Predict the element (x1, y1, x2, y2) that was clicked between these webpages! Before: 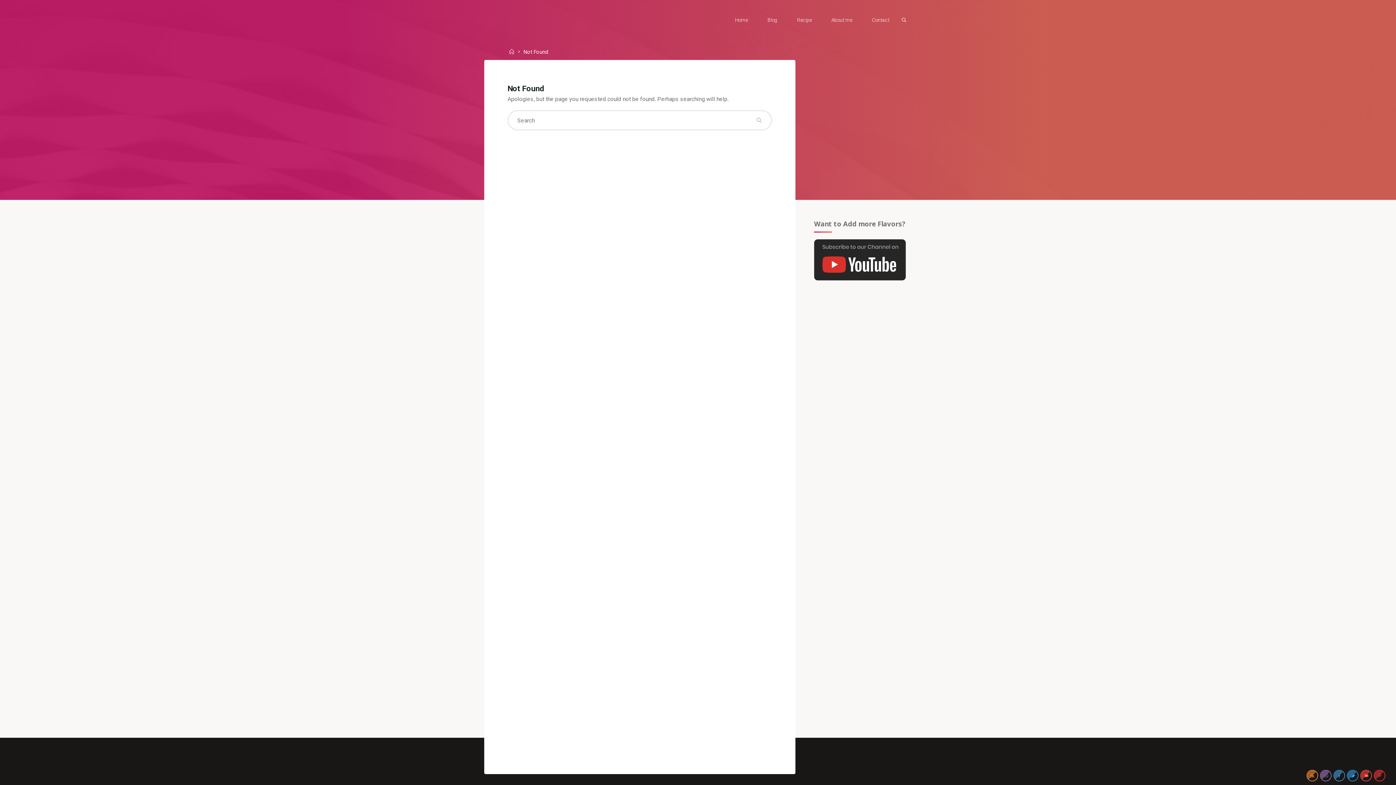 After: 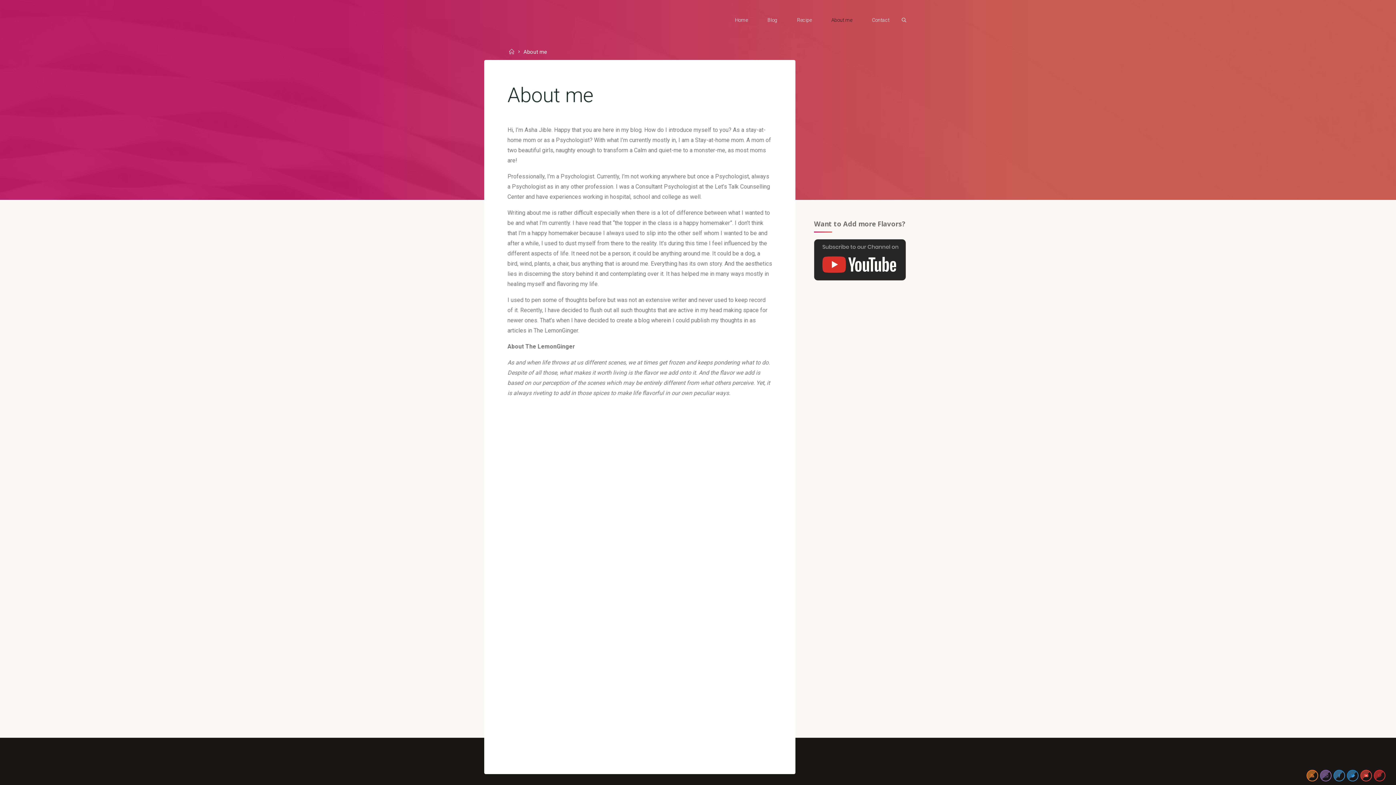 Action: bbox: (821, 3, 862, 36) label: About me